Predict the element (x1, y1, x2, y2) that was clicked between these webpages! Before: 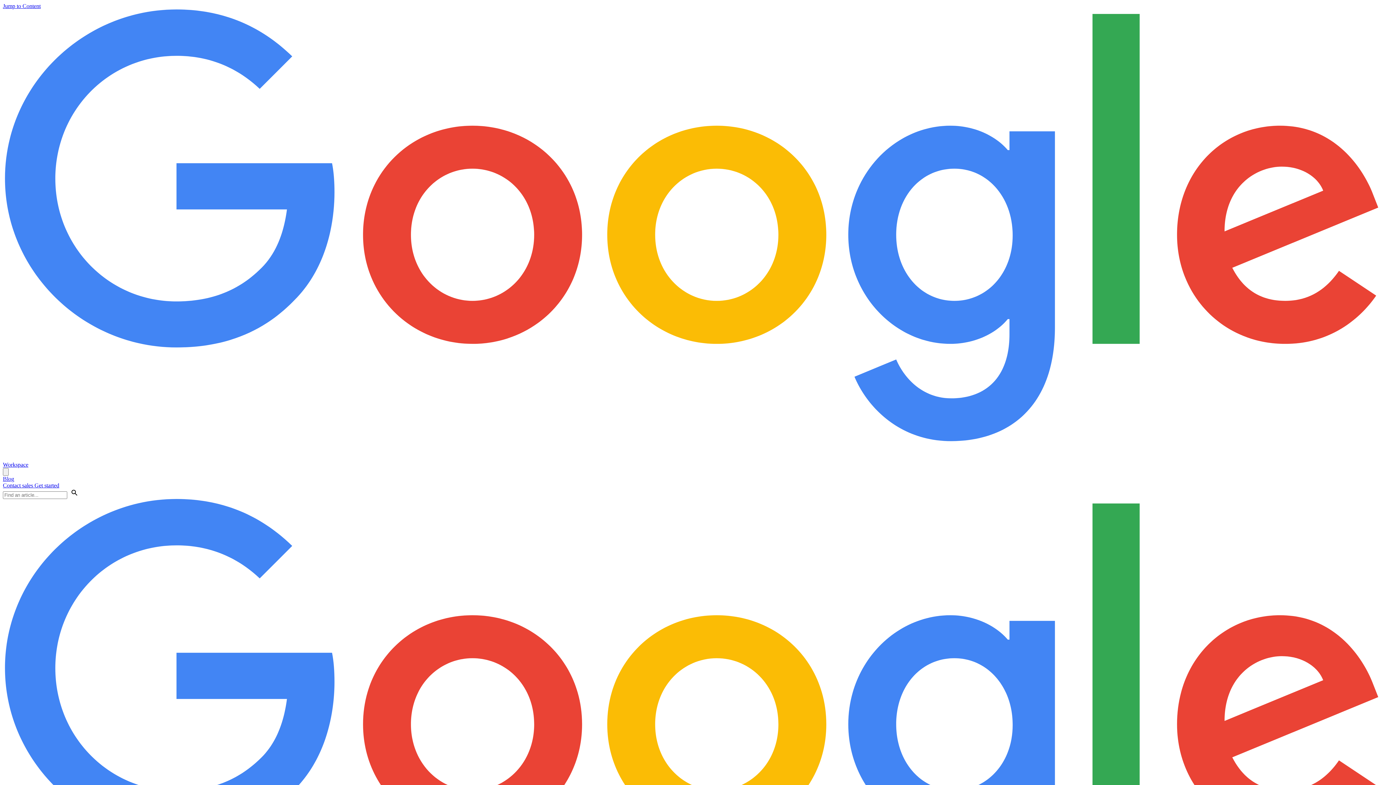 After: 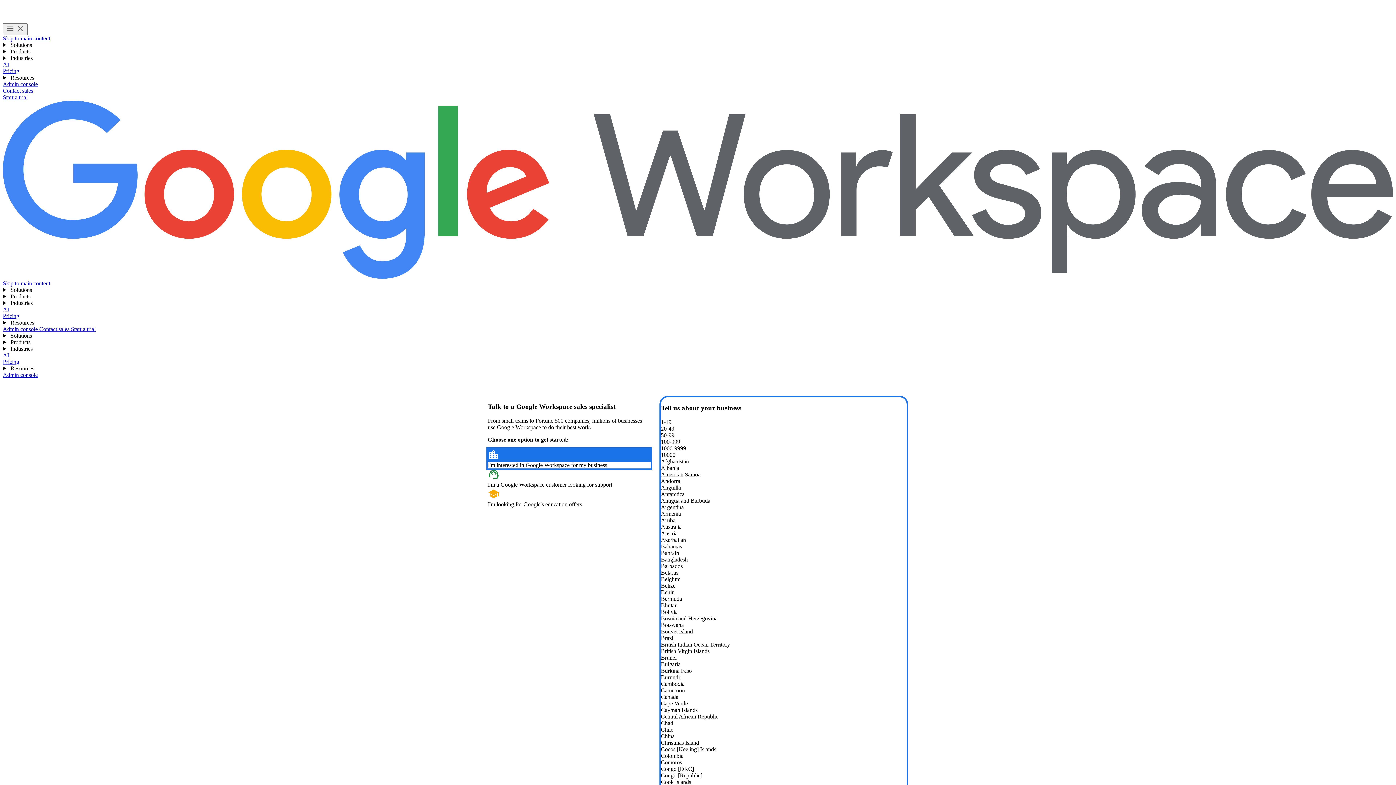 Action: label: Contact sales  bbox: (2, 482, 34, 488)